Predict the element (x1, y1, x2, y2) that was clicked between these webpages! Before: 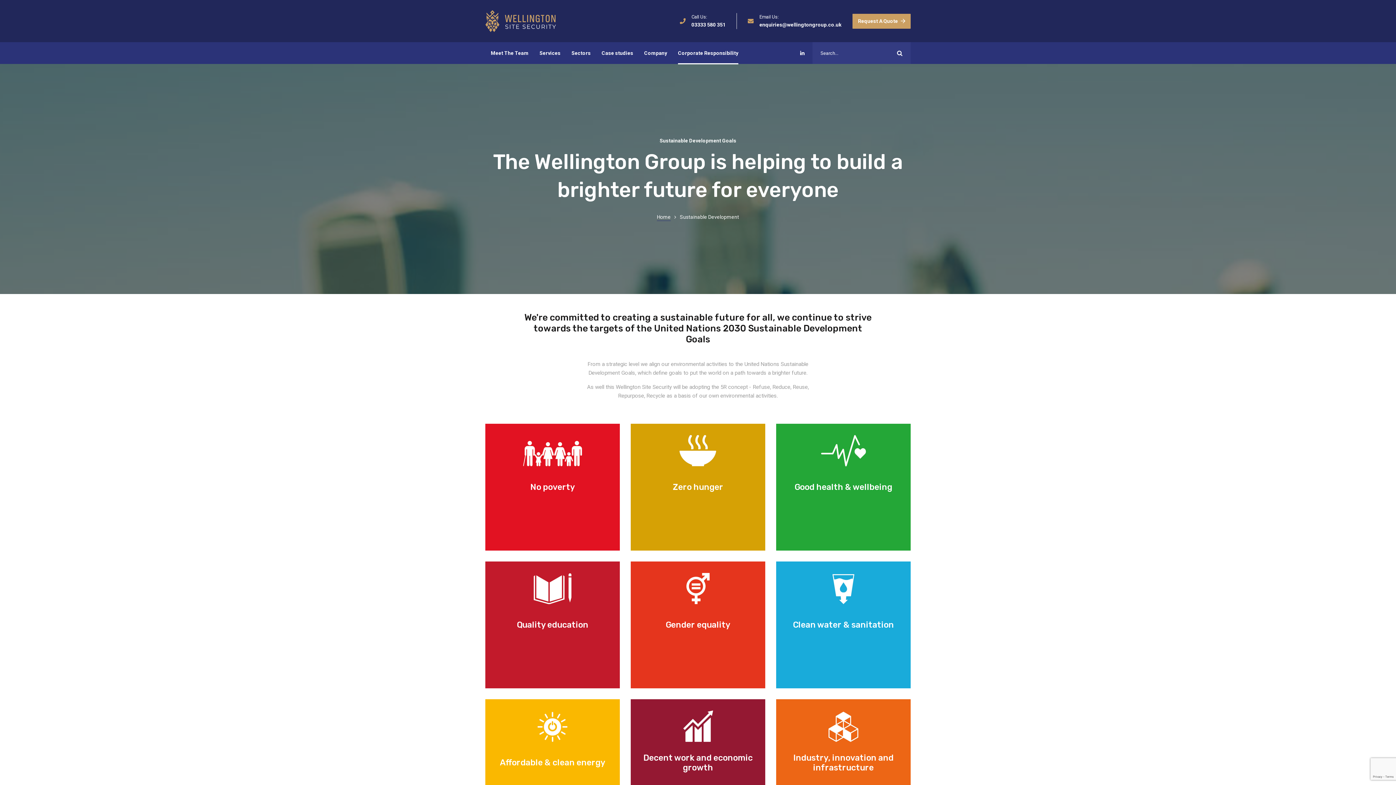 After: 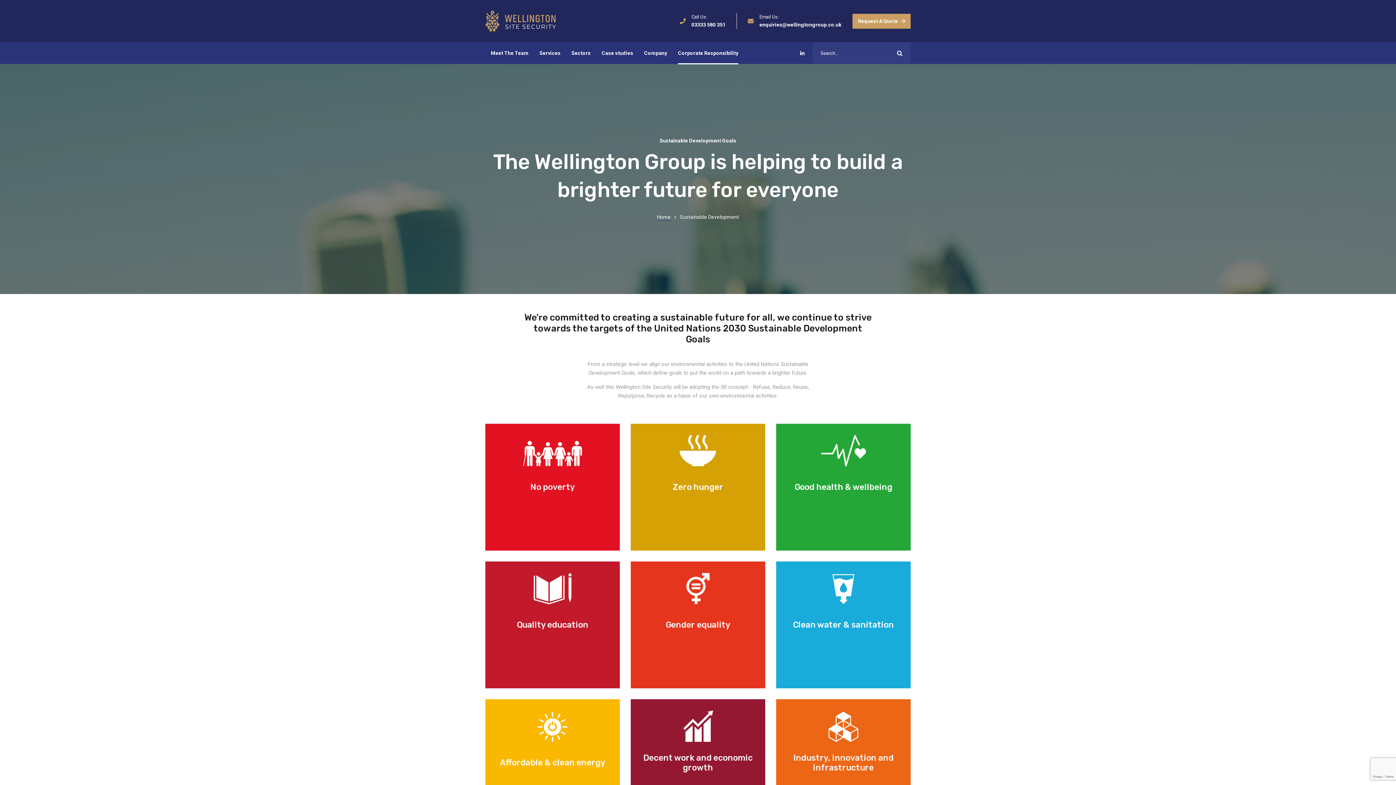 Action: bbox: (800, 50, 804, 56)